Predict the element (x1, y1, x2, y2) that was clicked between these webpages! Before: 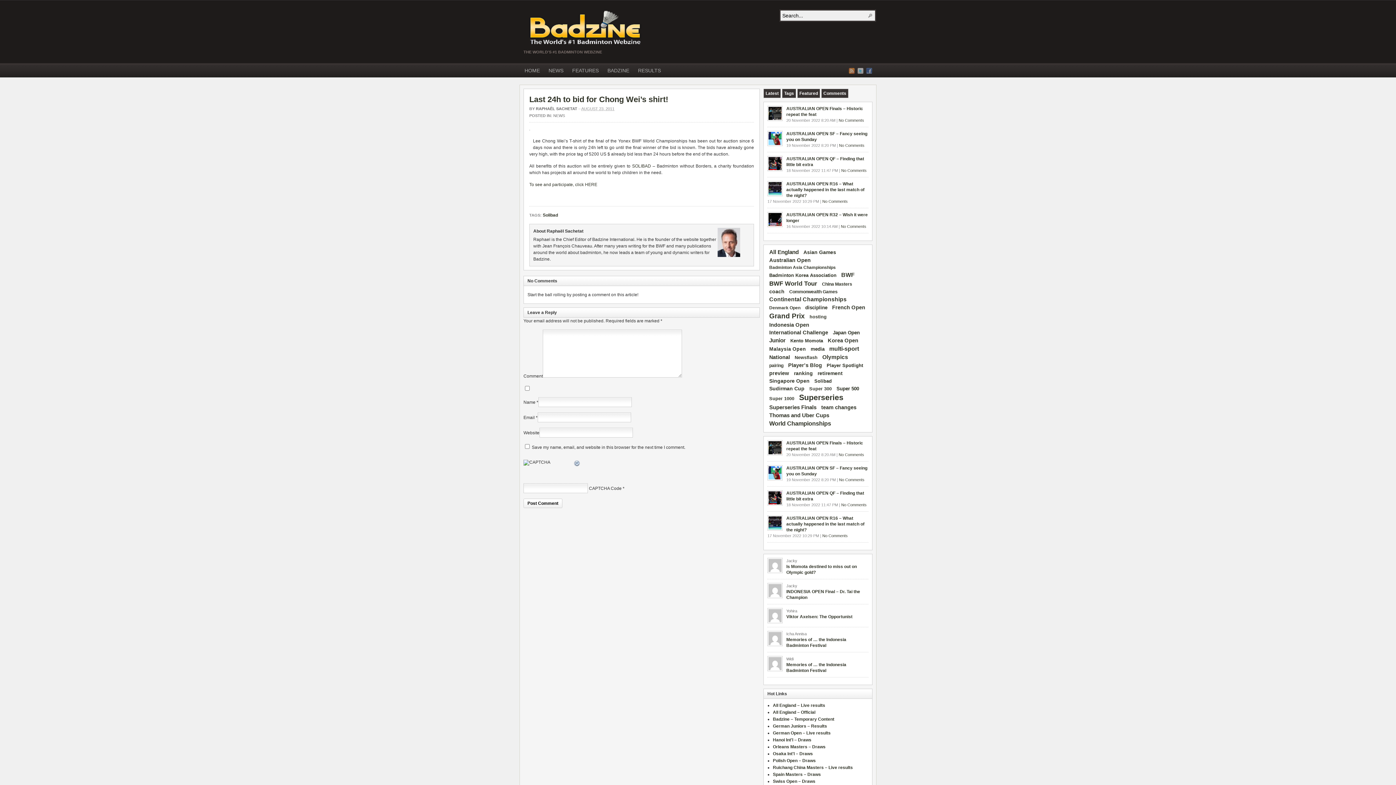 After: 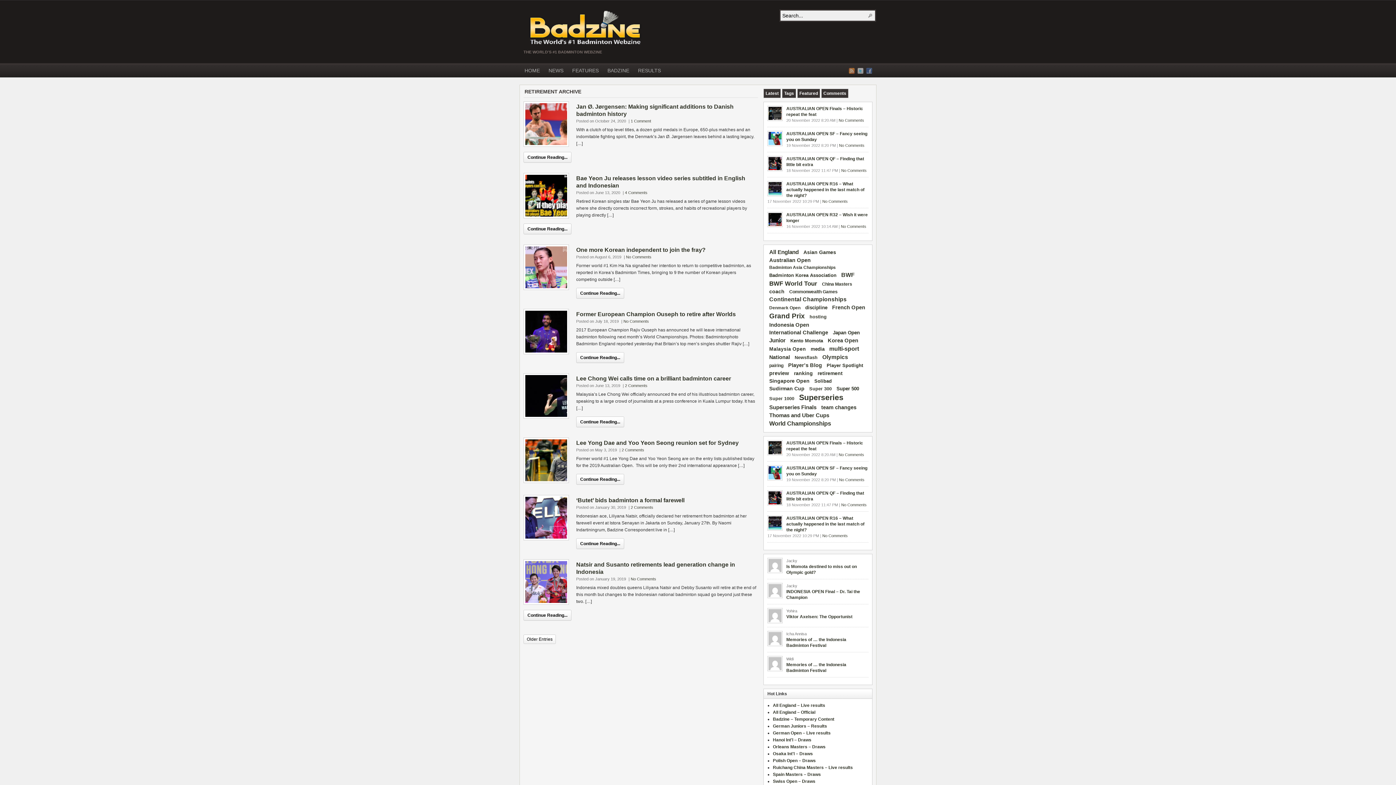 Action: bbox: (816, 370, 844, 377) label: retirement (95 items)